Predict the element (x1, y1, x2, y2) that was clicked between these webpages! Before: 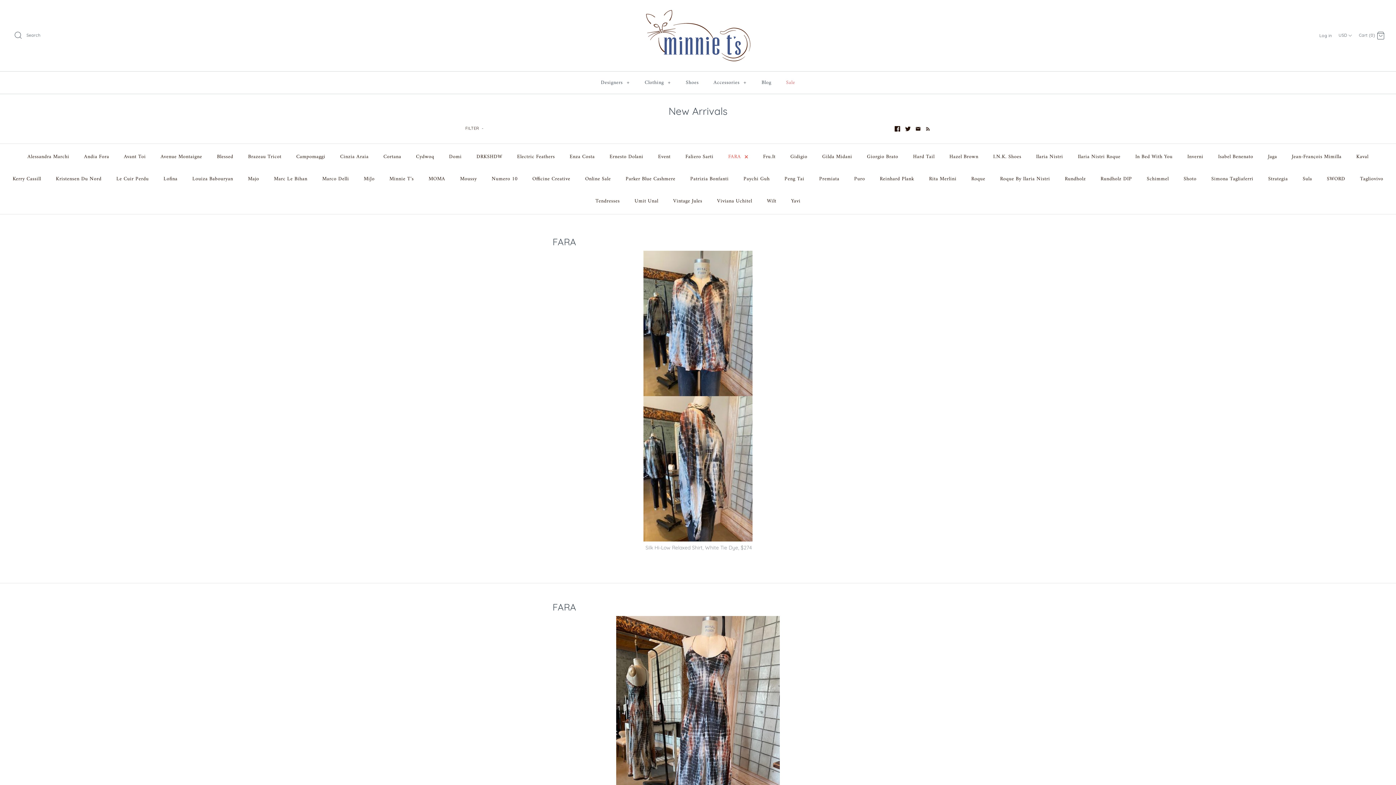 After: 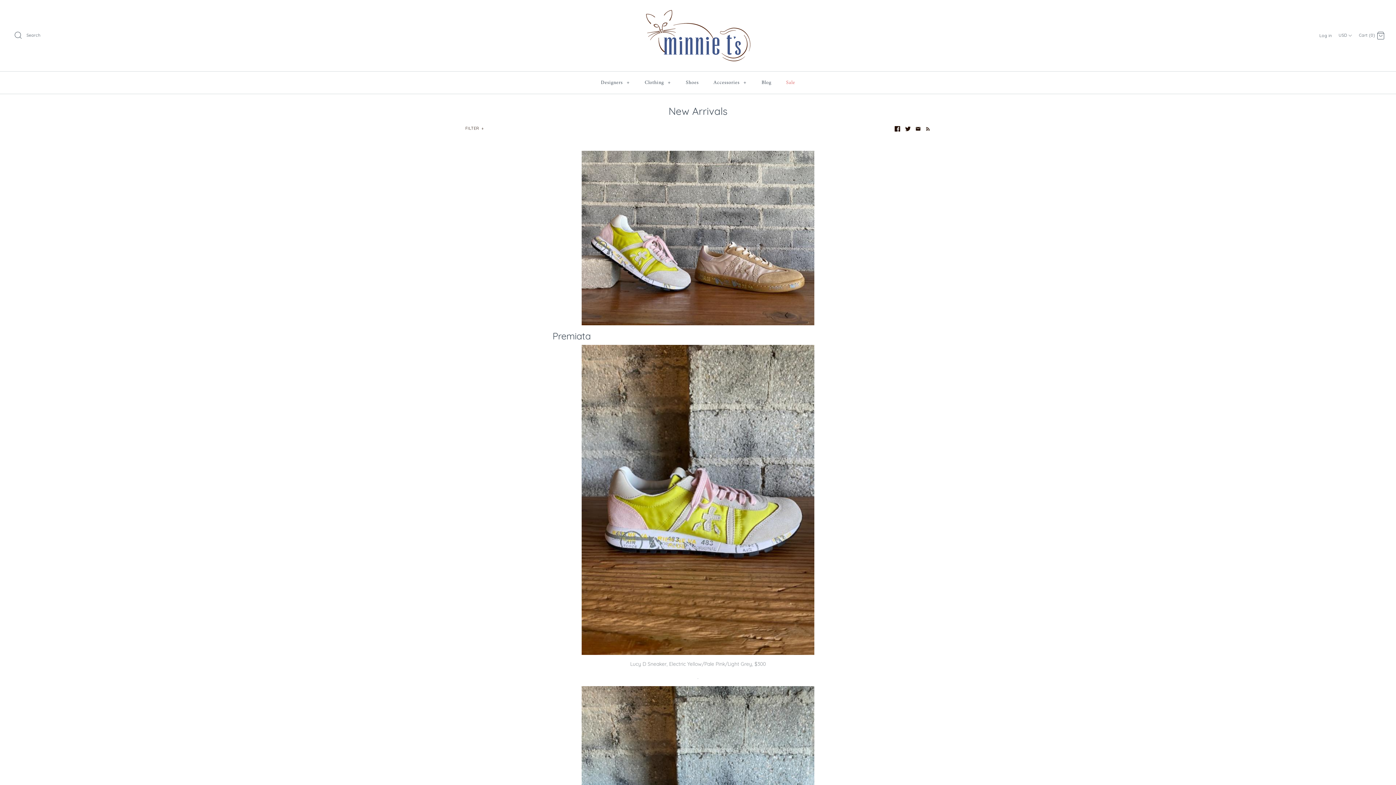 Action: bbox: (755, 71, 778, 93) label: Blog